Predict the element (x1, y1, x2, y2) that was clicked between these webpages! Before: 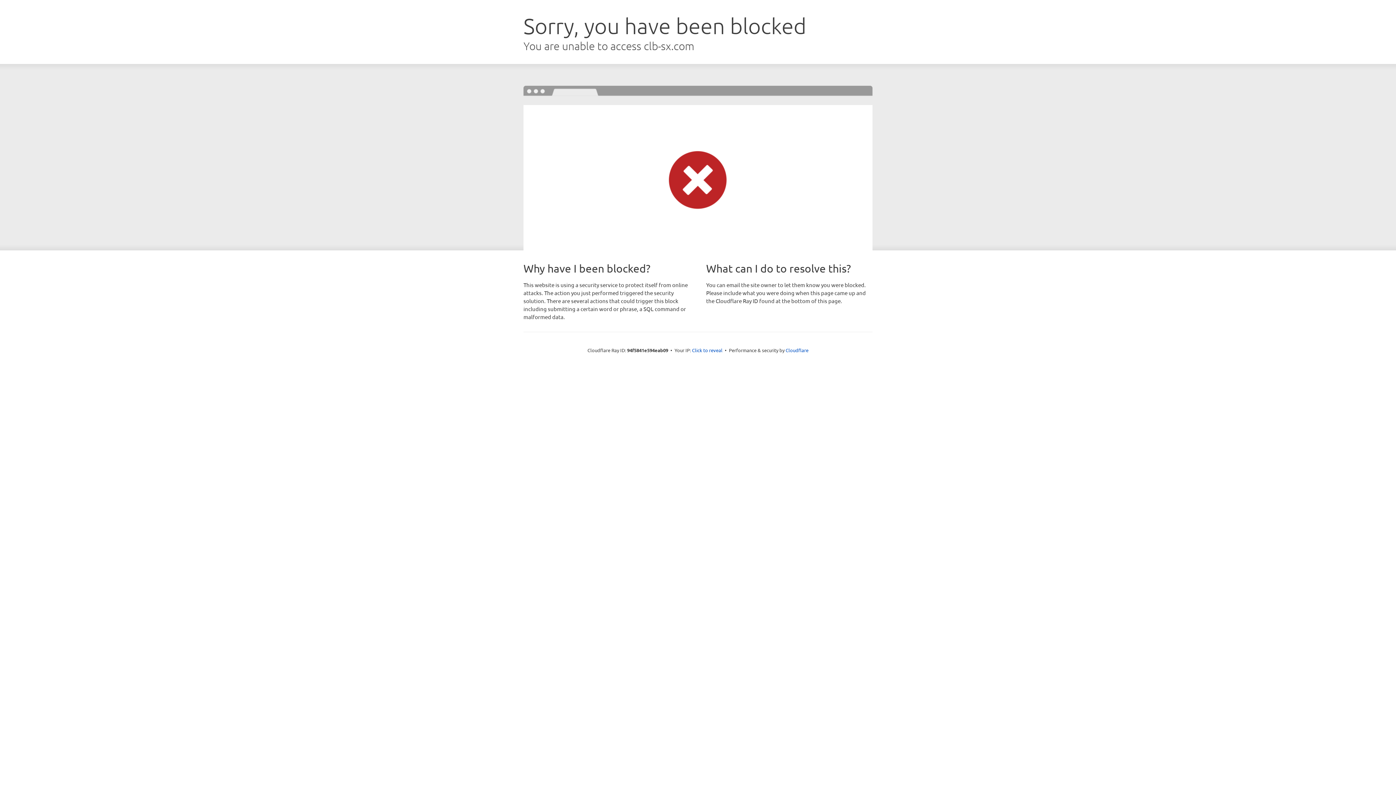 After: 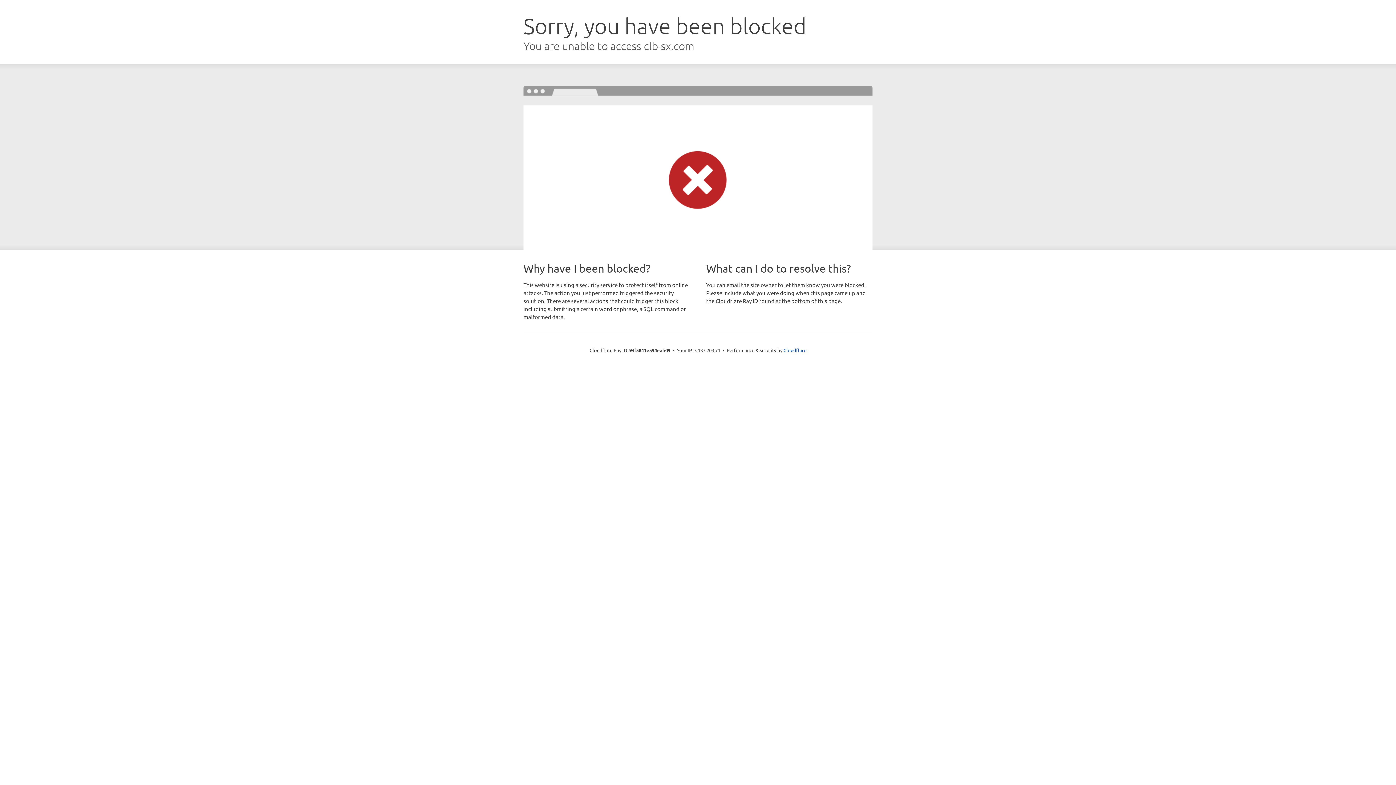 Action: label: Click to reveal bbox: (692, 346, 722, 353)